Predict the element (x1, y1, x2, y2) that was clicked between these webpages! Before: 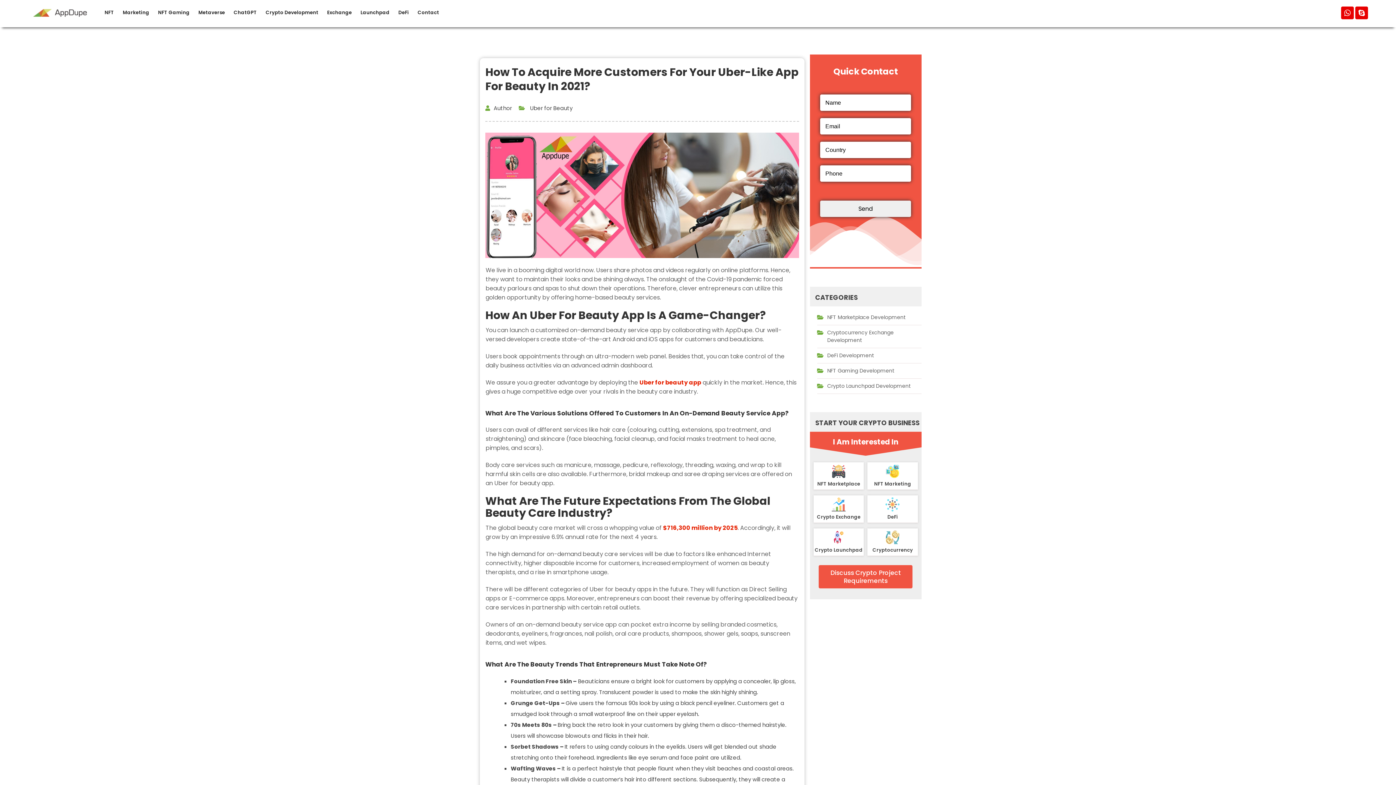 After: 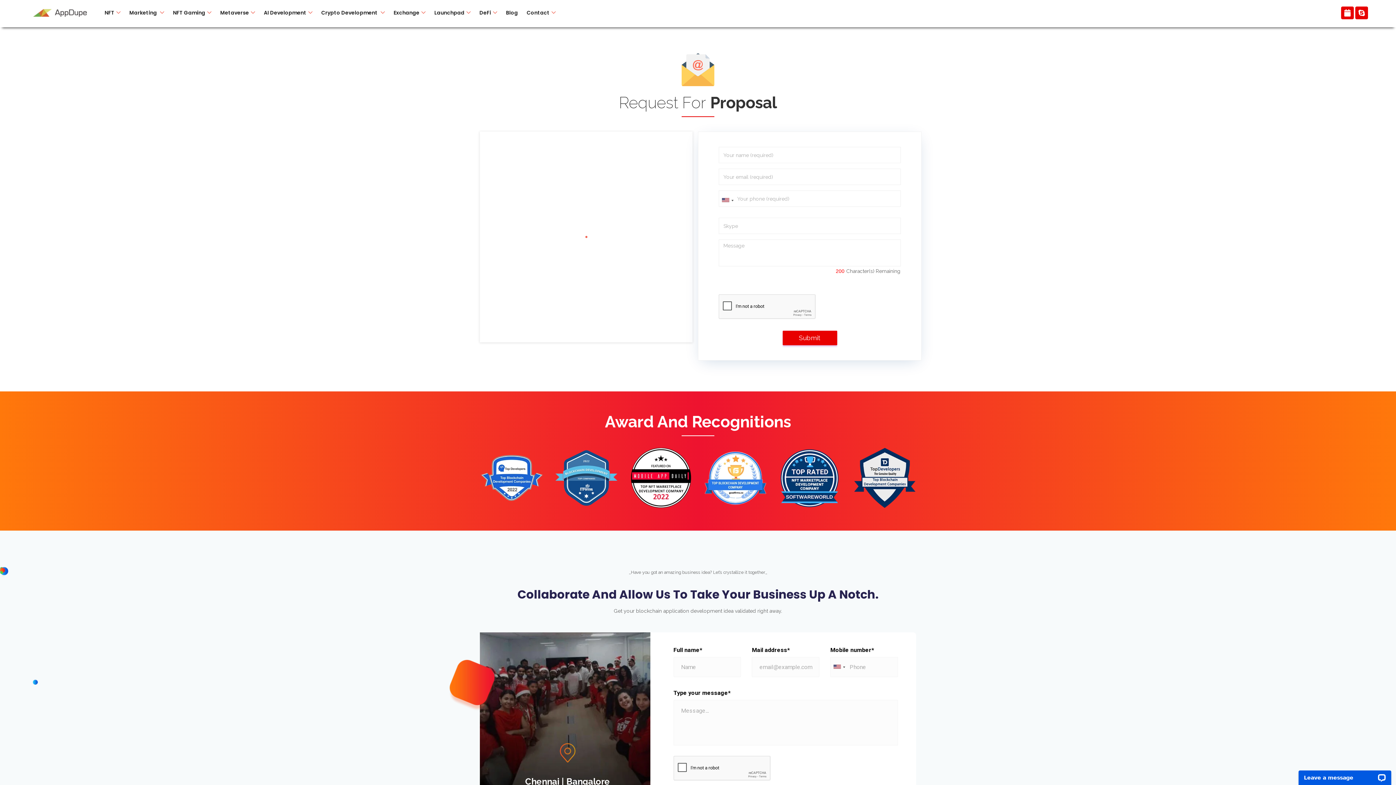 Action: label: Discuss Crypto Project Requirements bbox: (818, 565, 912, 588)